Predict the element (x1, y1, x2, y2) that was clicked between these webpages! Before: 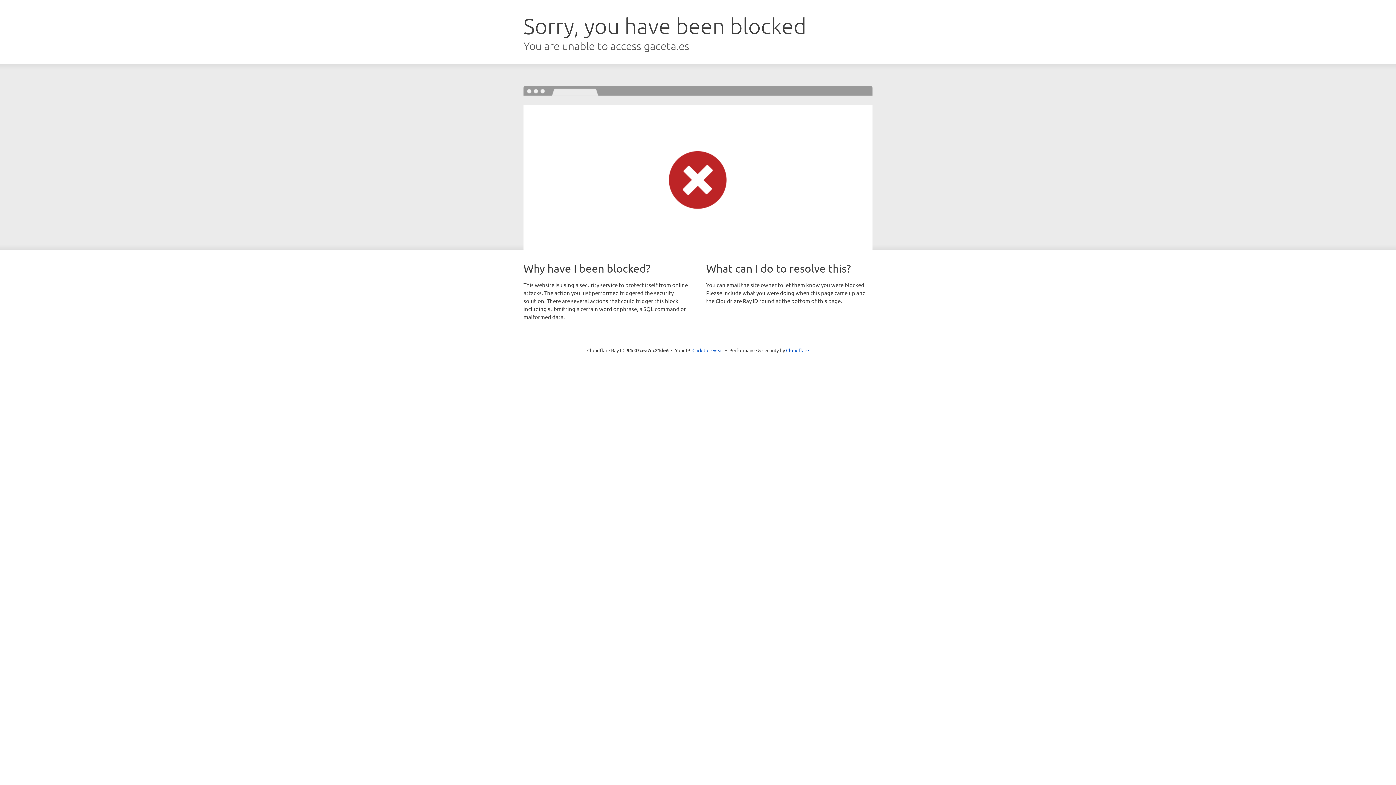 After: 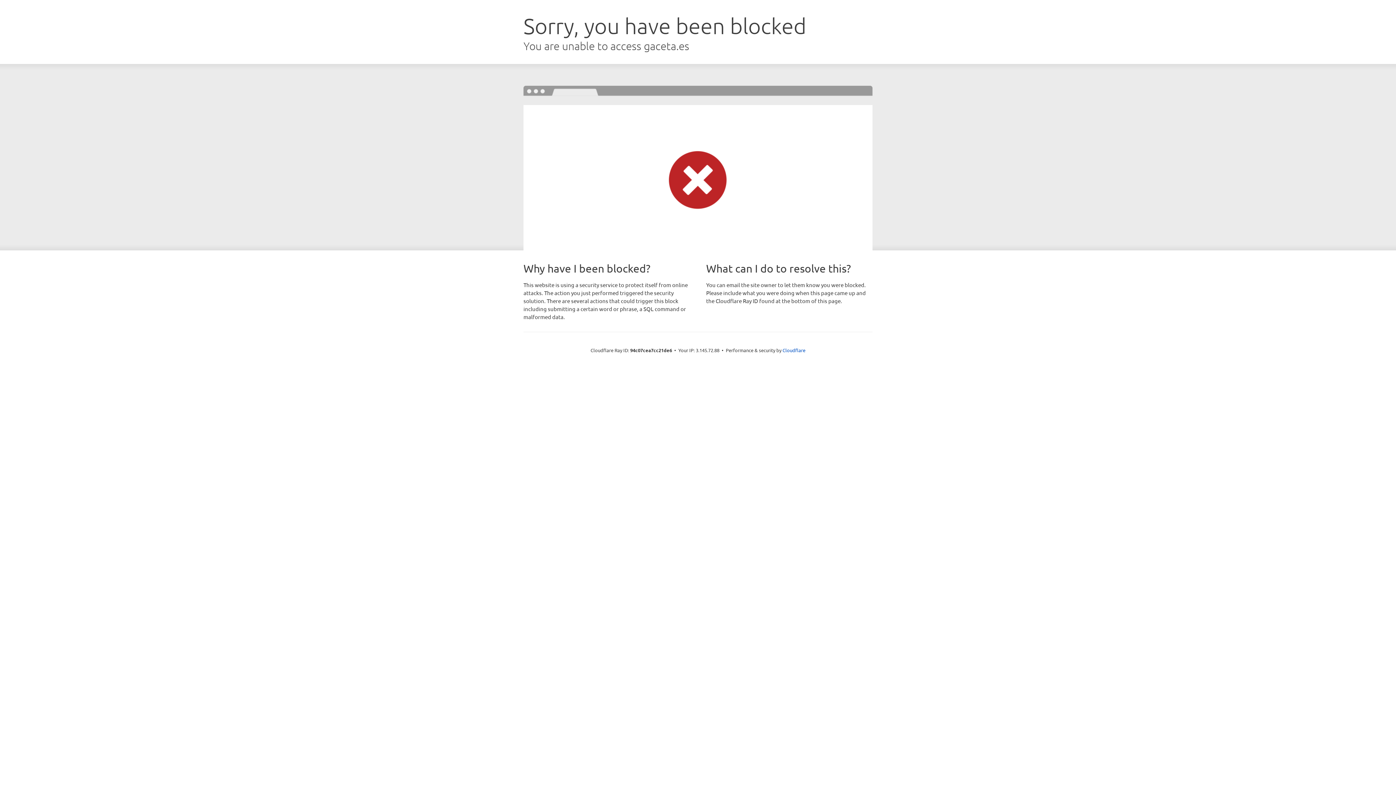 Action: label: Click to reveal bbox: (692, 346, 723, 353)